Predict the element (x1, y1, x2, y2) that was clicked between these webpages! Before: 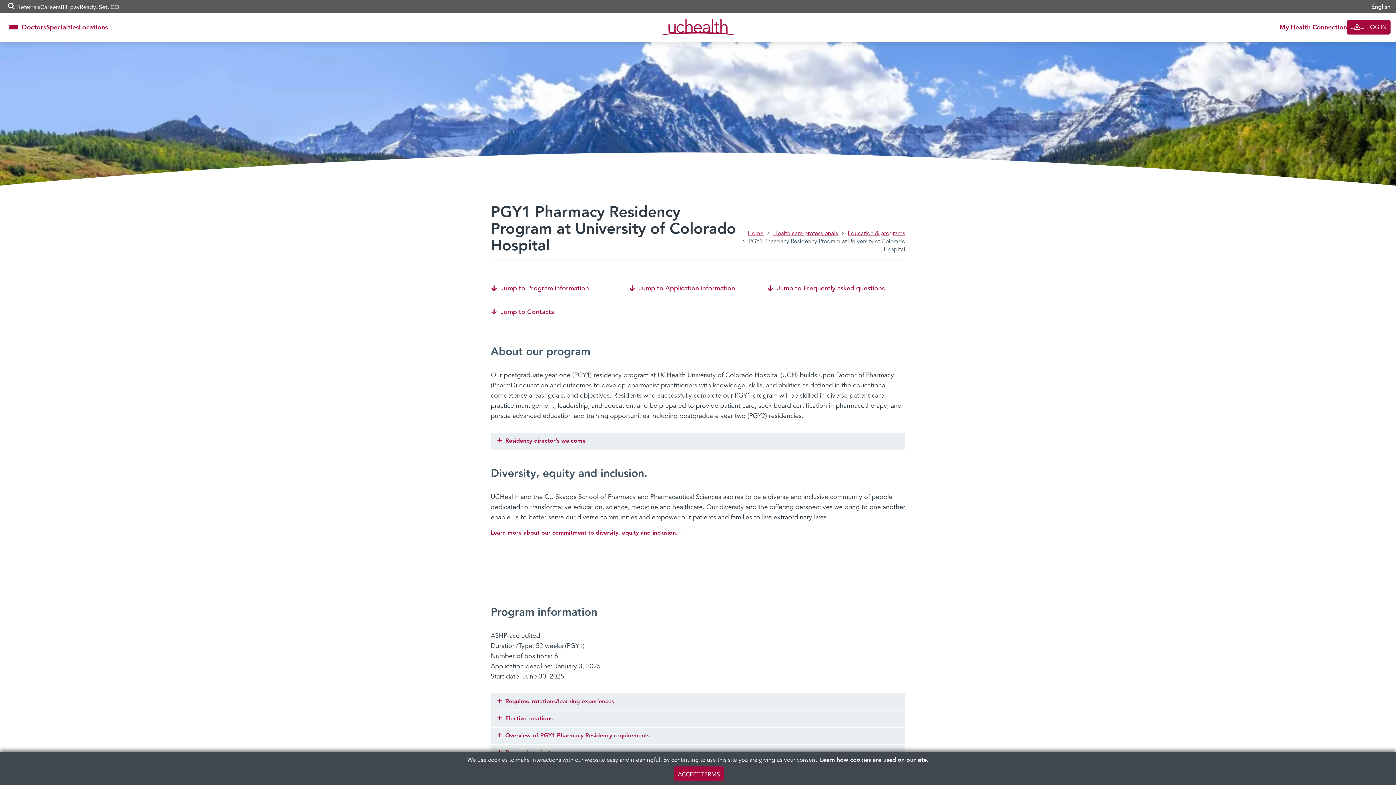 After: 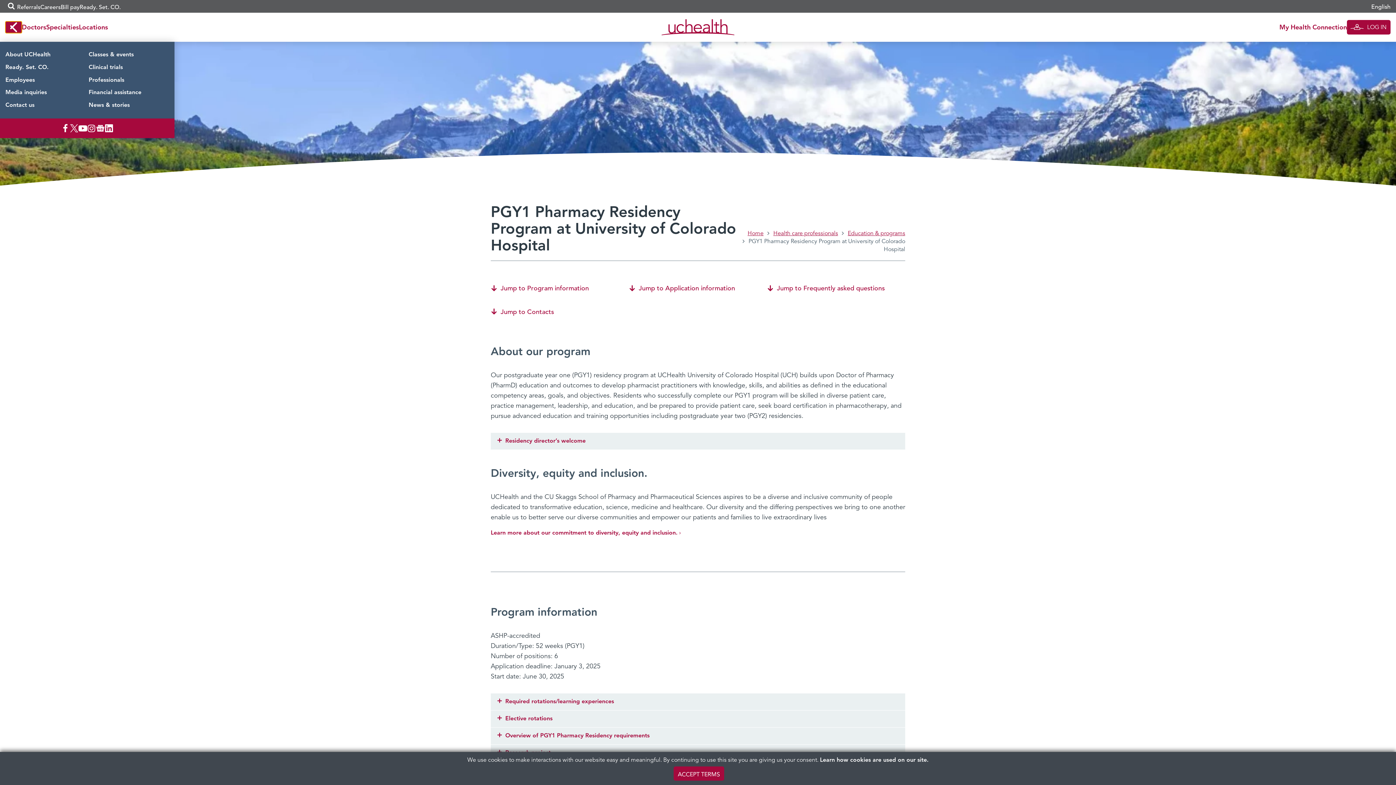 Action: bbox: (5, 21, 21, 33) label: Toggle submenu